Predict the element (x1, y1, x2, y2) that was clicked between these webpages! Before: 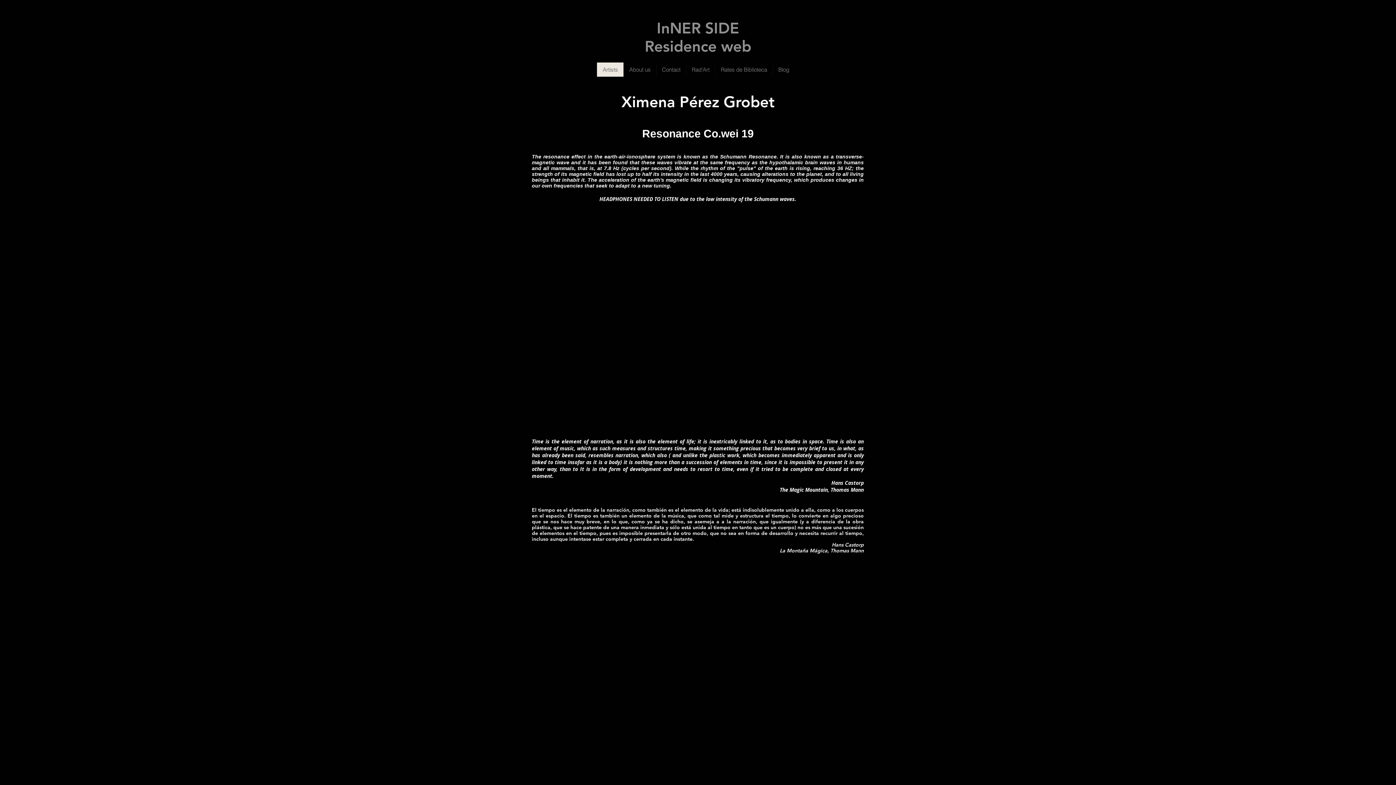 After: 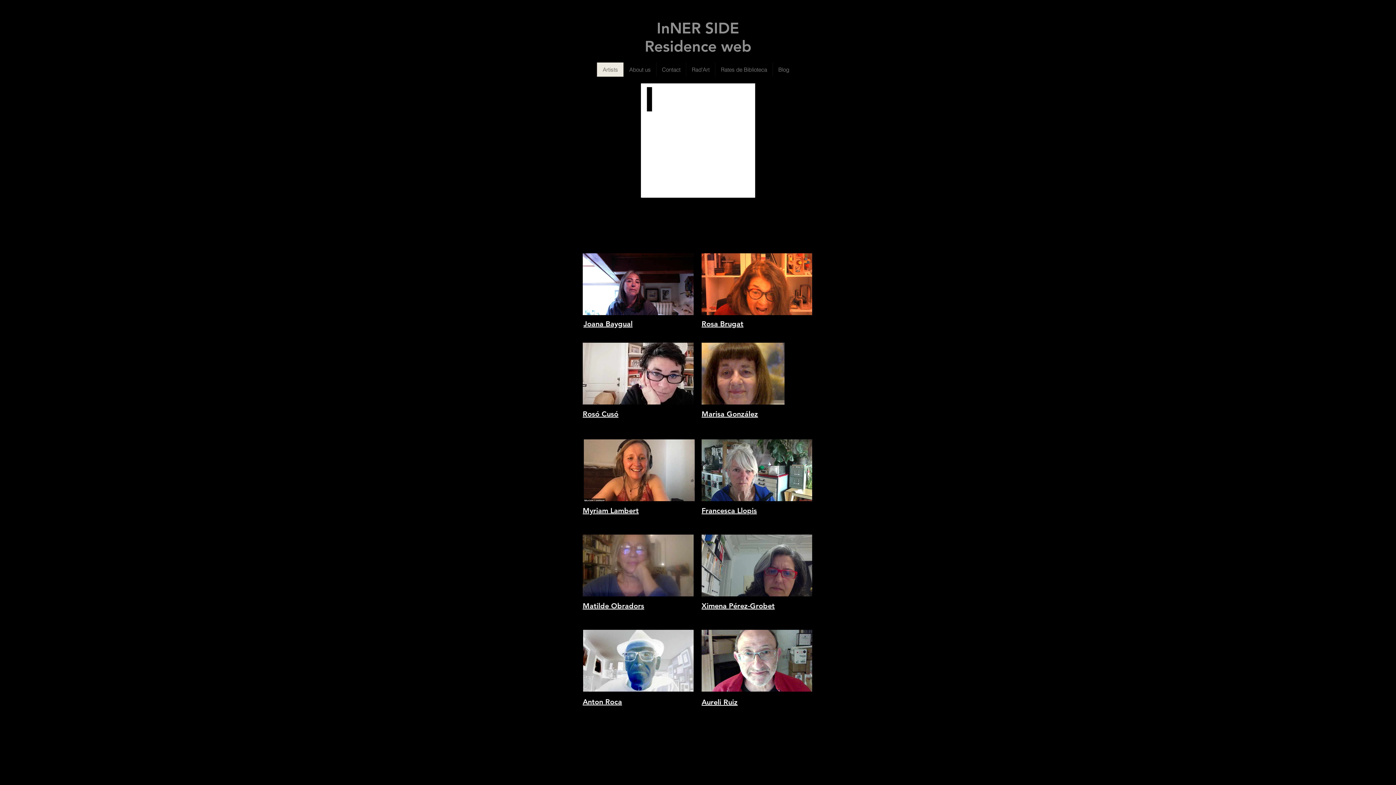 Action: bbox: (597, 62, 623, 76) label: Artists